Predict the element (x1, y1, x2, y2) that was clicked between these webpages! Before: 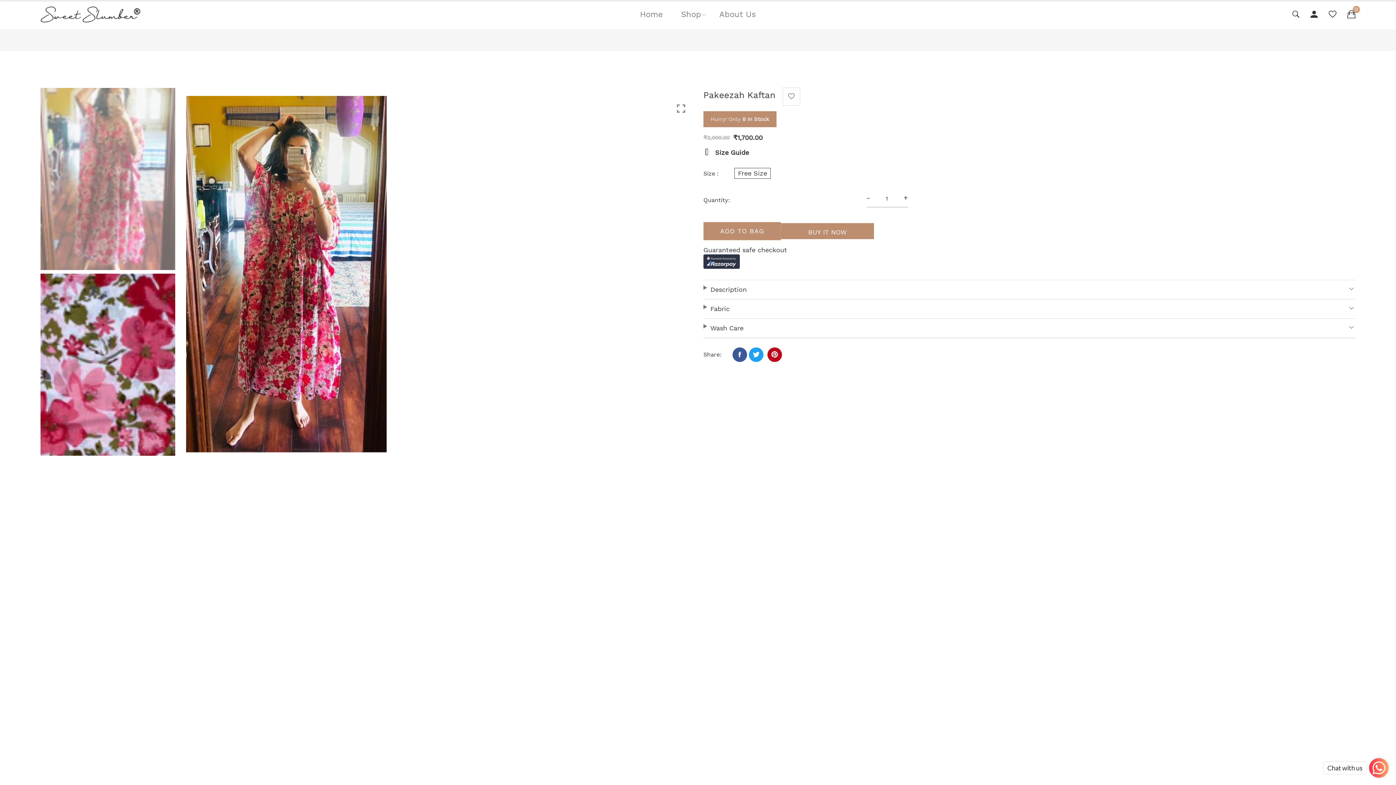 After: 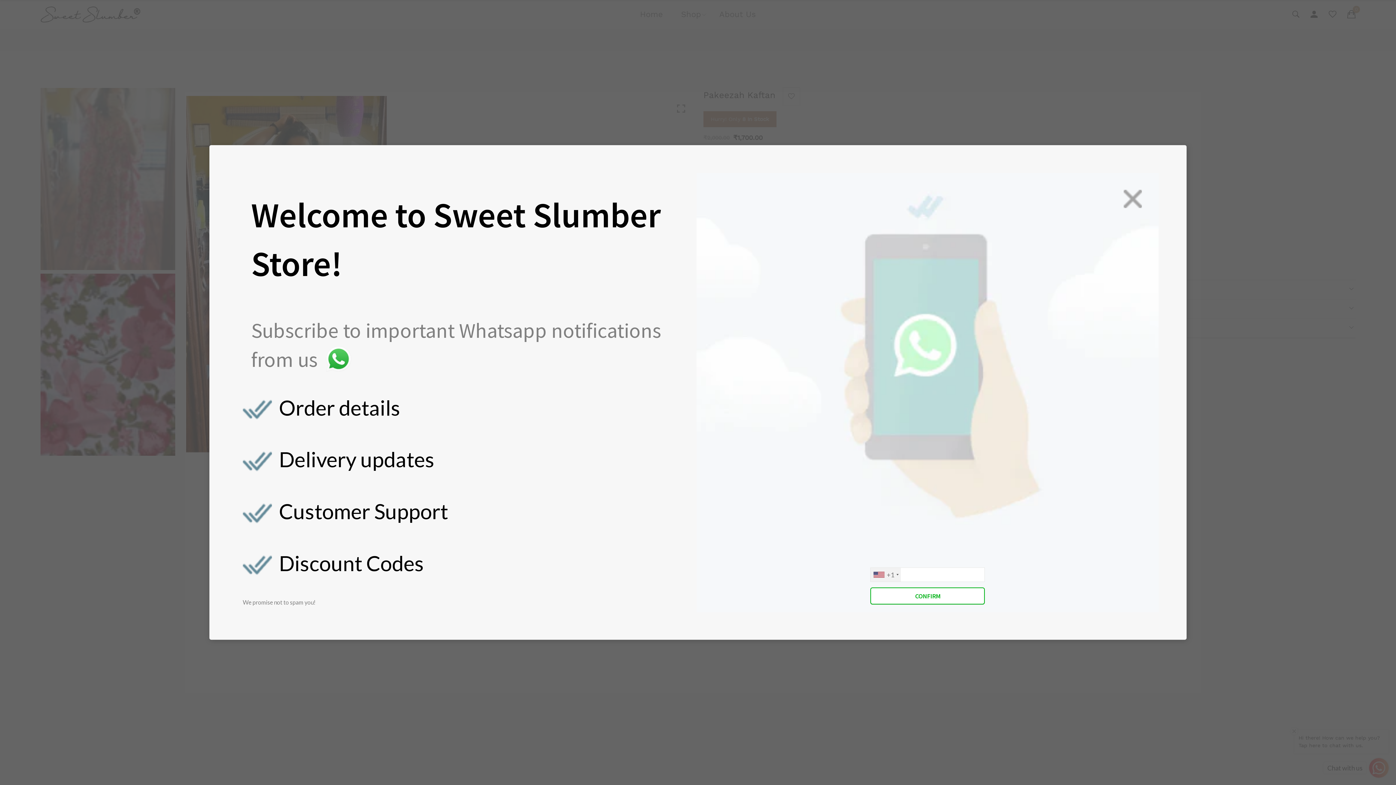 Action: label:  Size Guide bbox: (703, 148, 749, 157)